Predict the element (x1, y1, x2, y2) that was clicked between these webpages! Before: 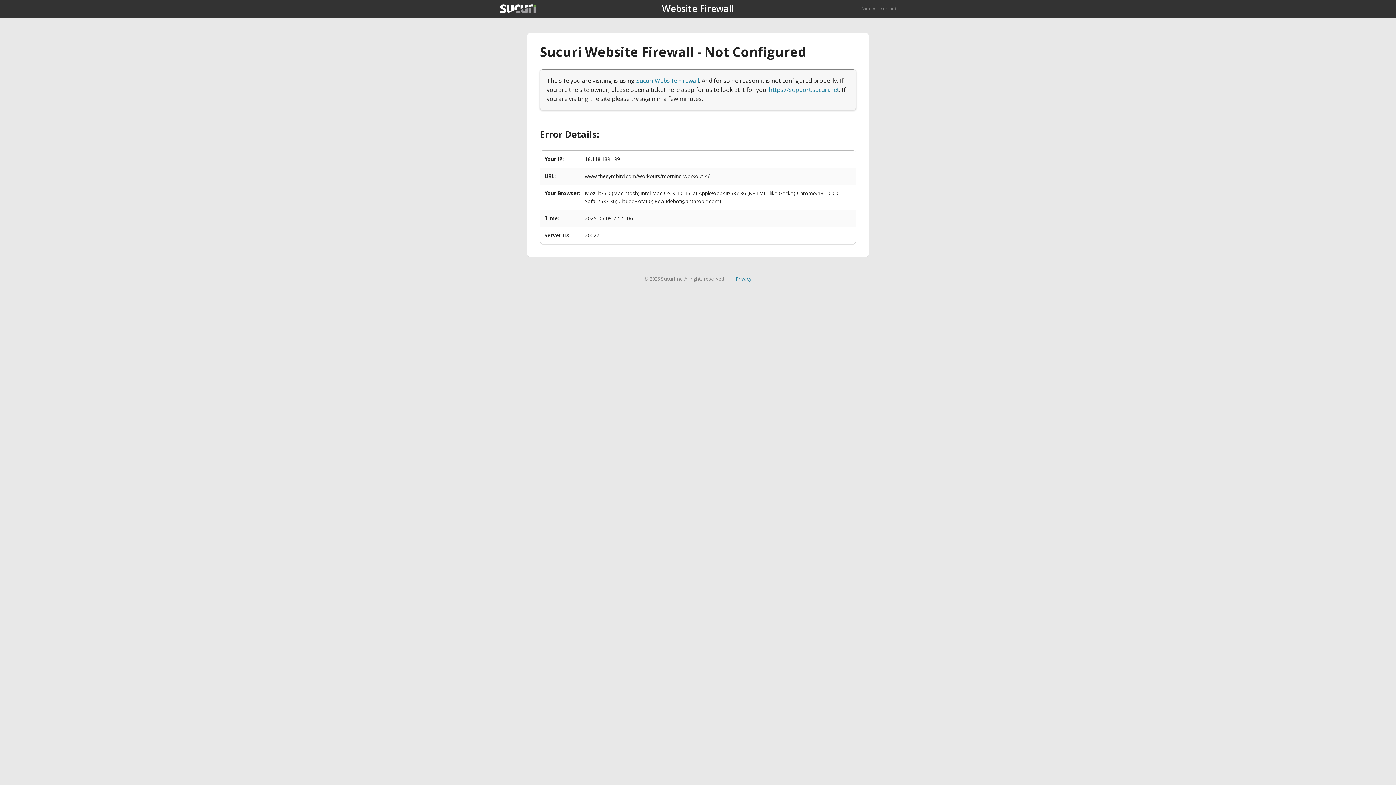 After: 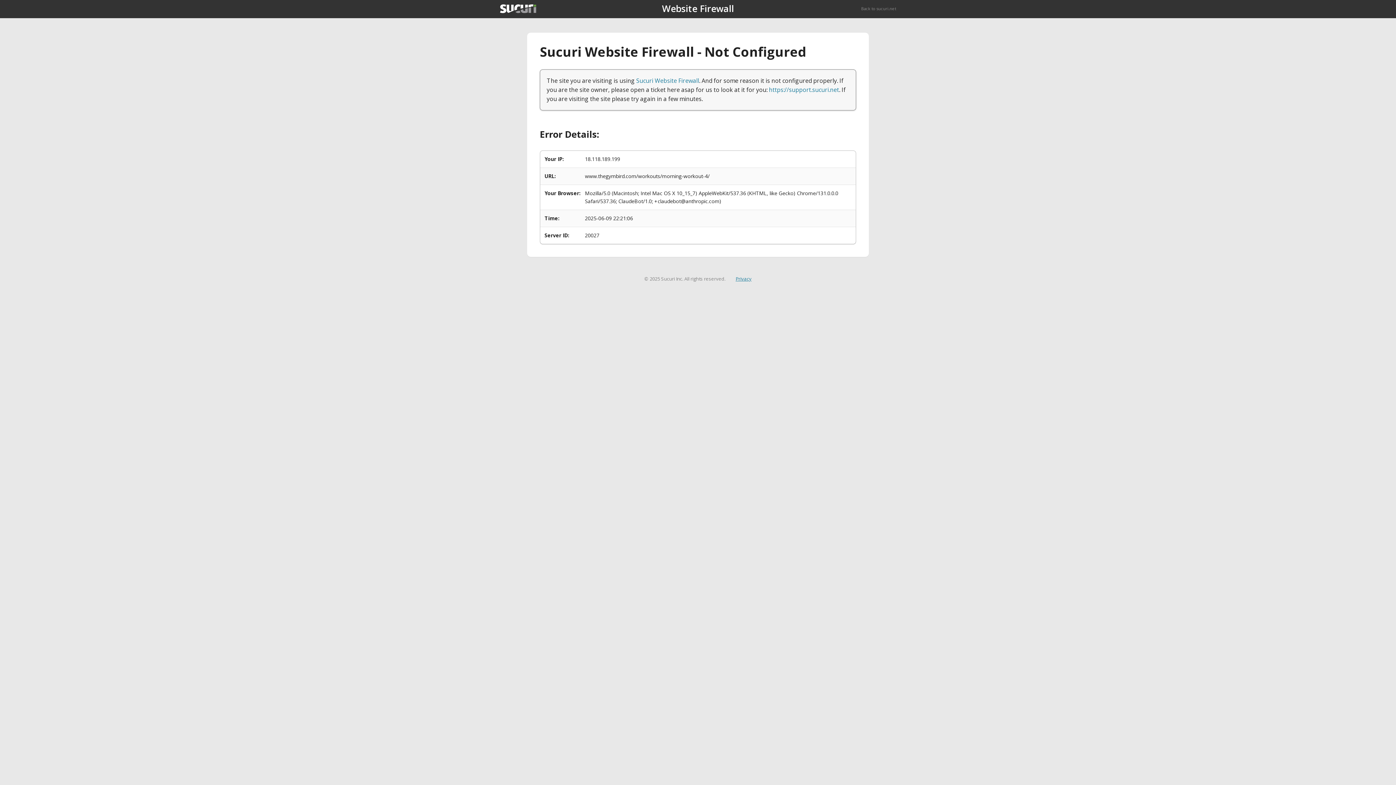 Action: label: Privacy bbox: (735, 275, 751, 282)